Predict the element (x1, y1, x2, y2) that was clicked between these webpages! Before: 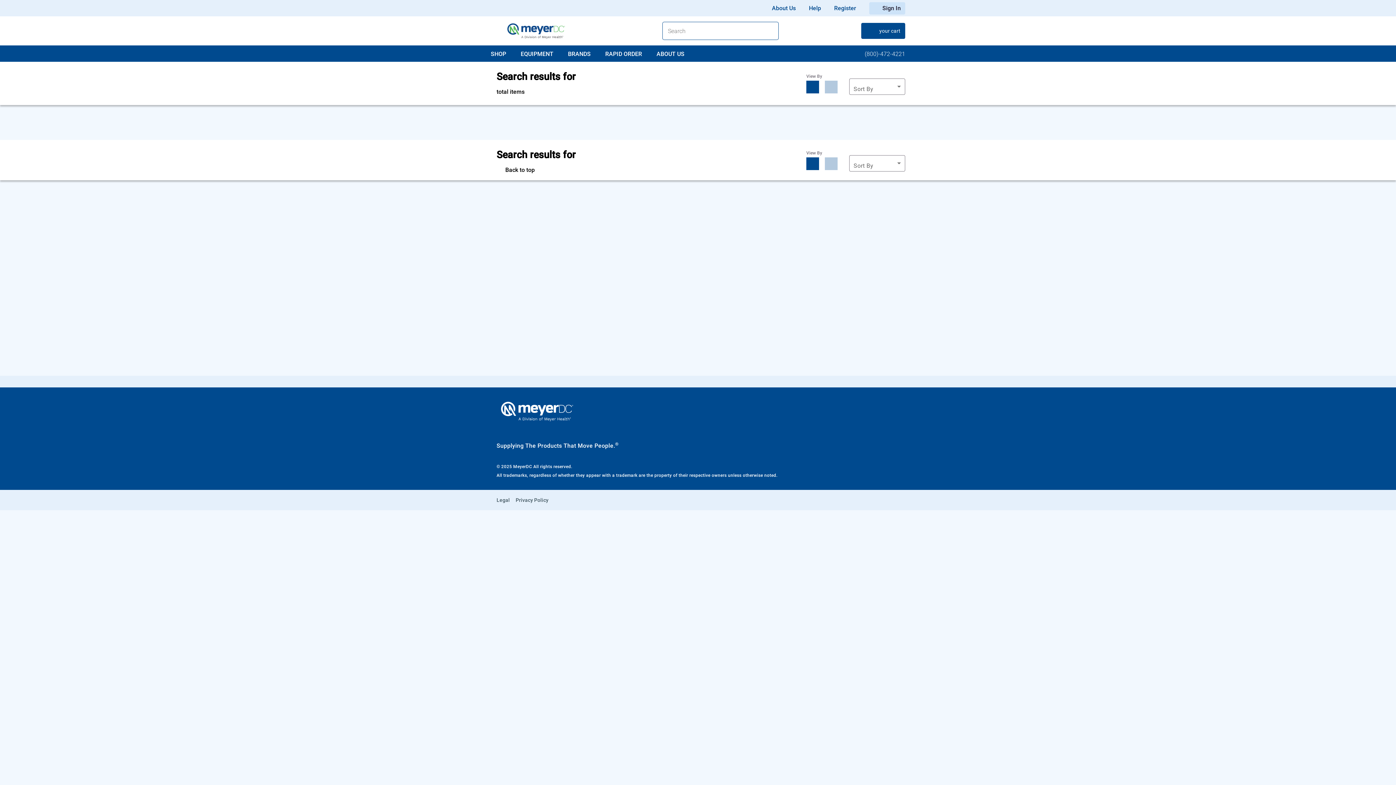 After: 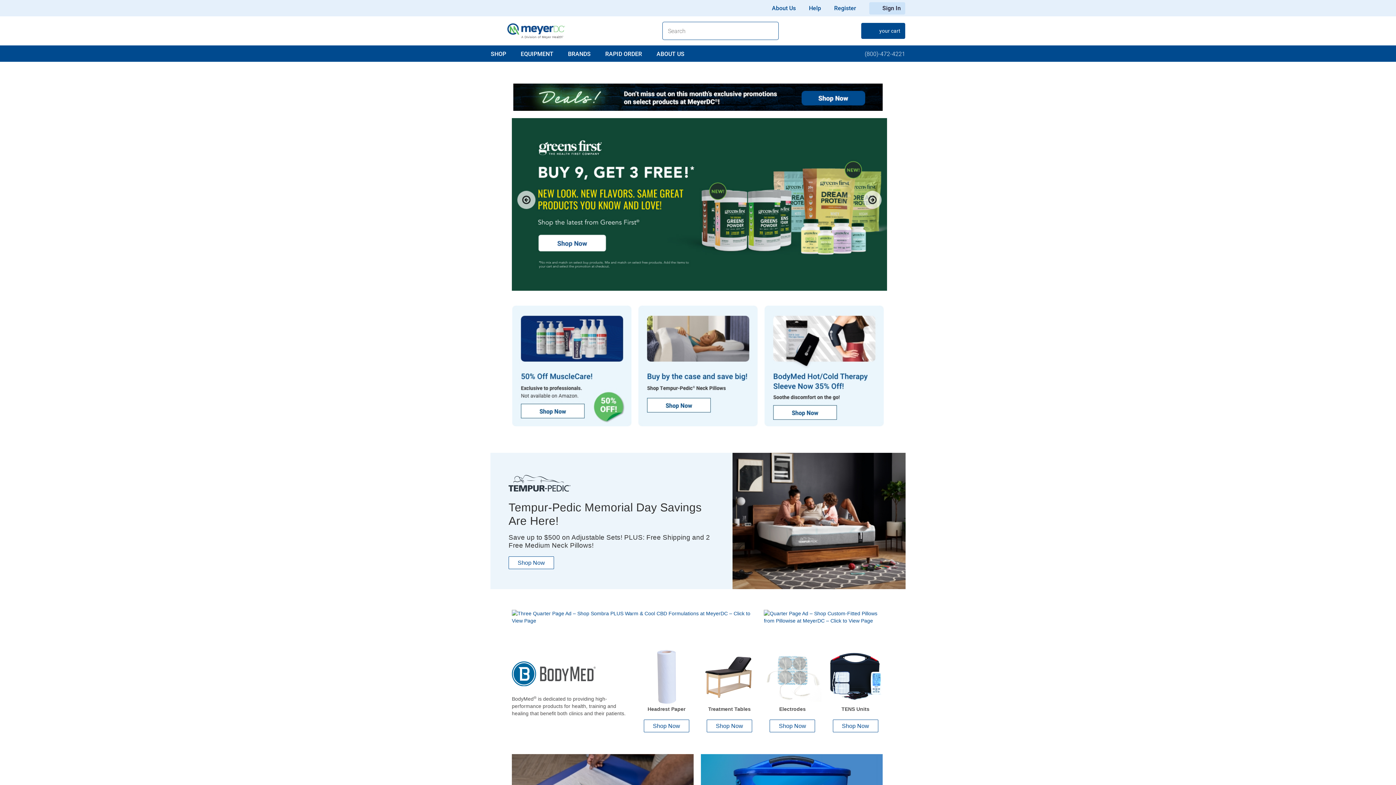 Action: bbox: (496, 396, 577, 426)